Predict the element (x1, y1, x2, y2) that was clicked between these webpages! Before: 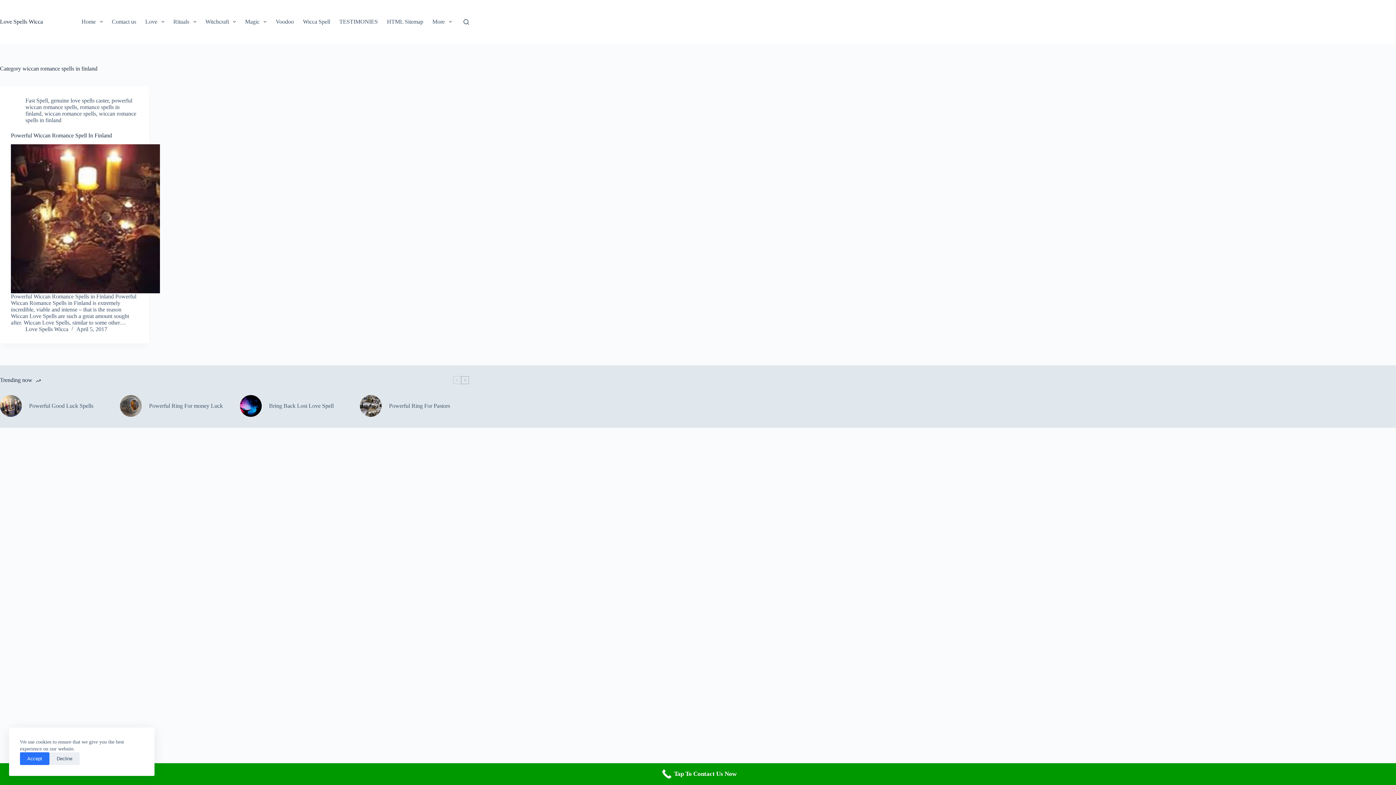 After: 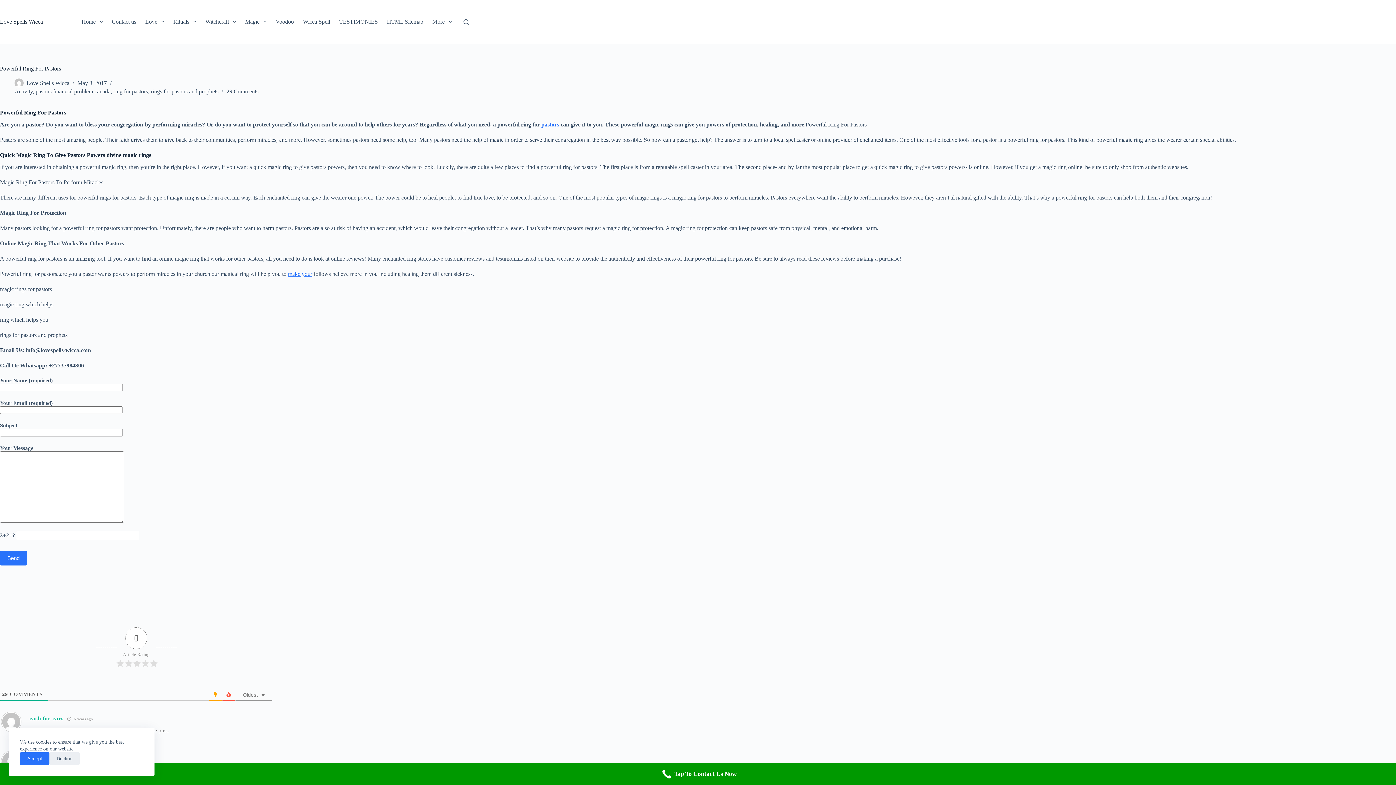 Action: label: Powerful Ring For Pastors bbox: (389, 402, 450, 409)